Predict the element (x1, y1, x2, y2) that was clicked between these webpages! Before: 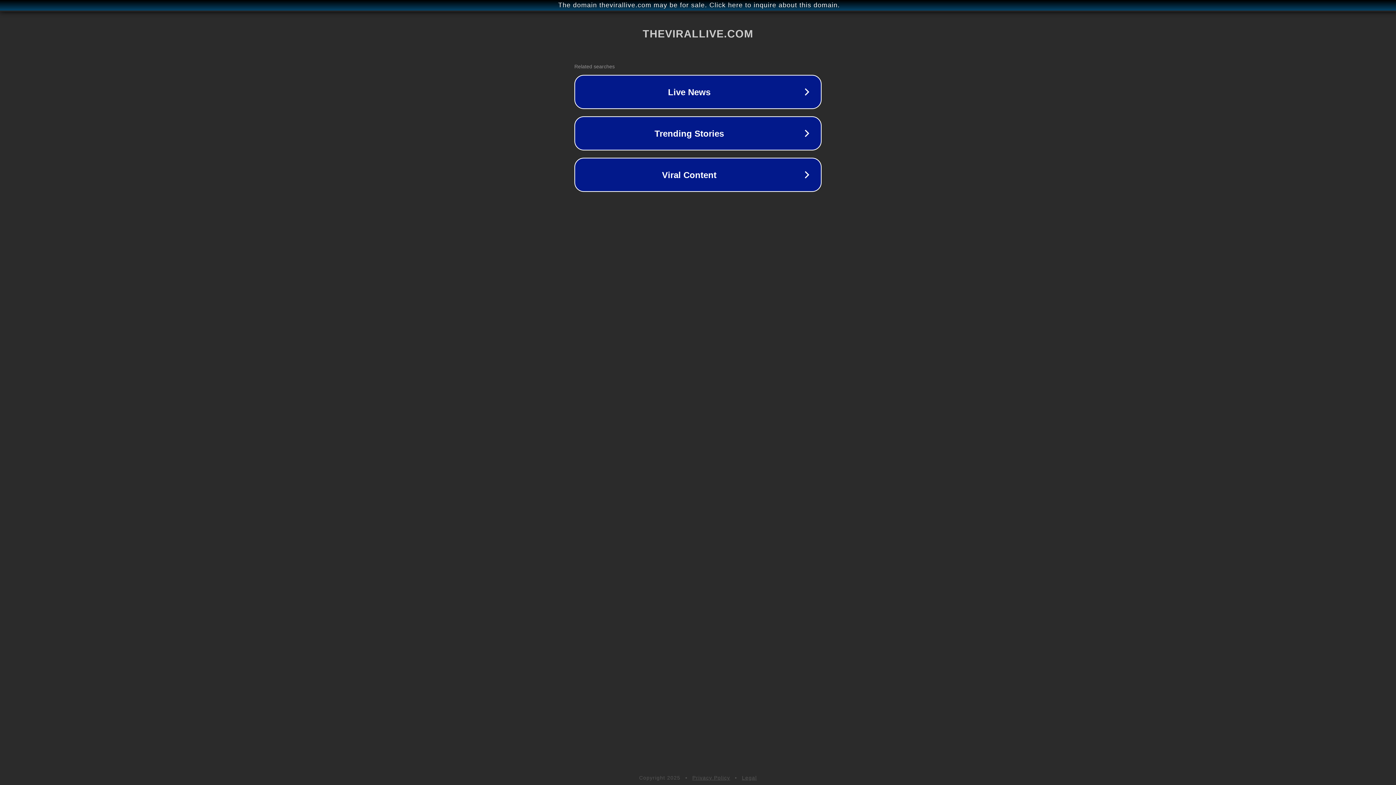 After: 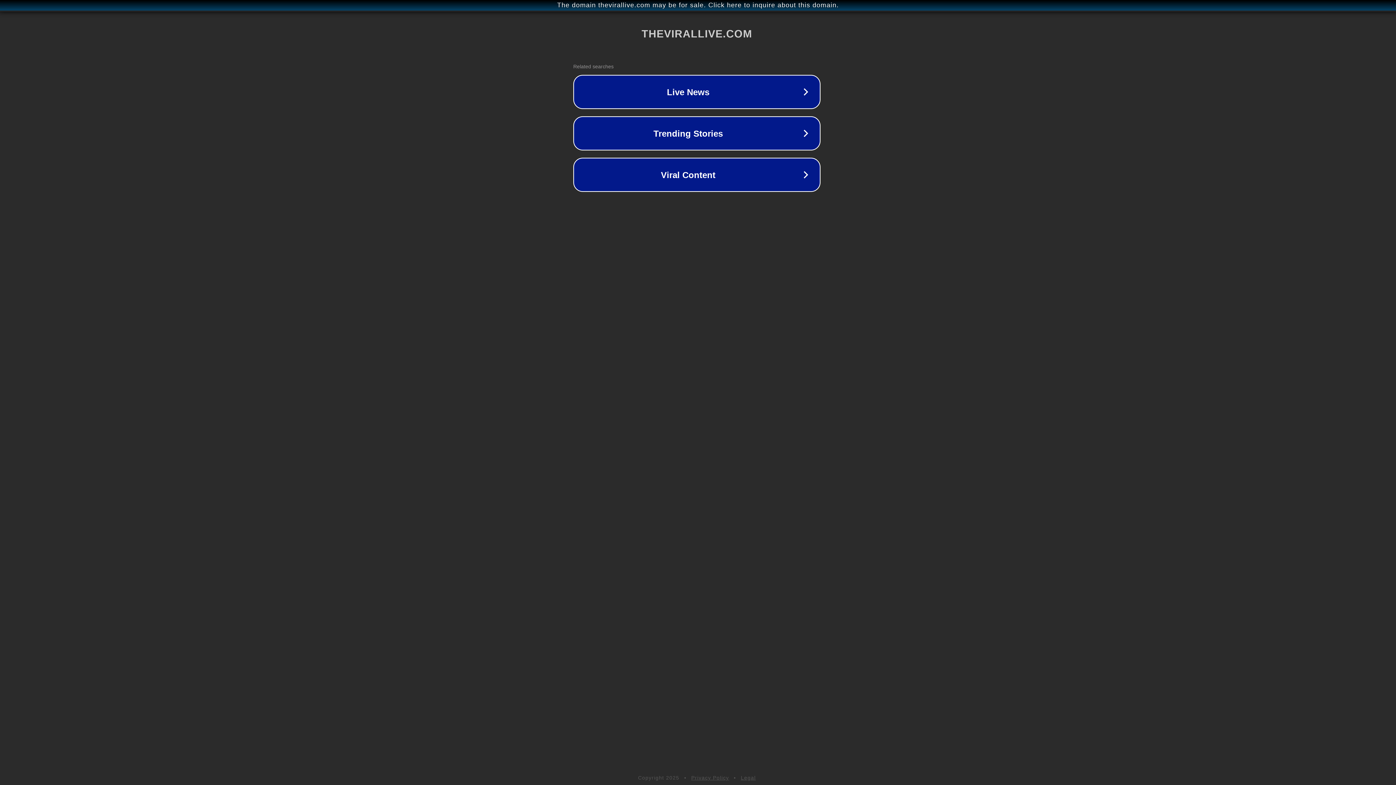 Action: bbox: (1, 1, 1397, 9) label: The domain thevirallive.com may be for sale. Click here to inquire about this domain.